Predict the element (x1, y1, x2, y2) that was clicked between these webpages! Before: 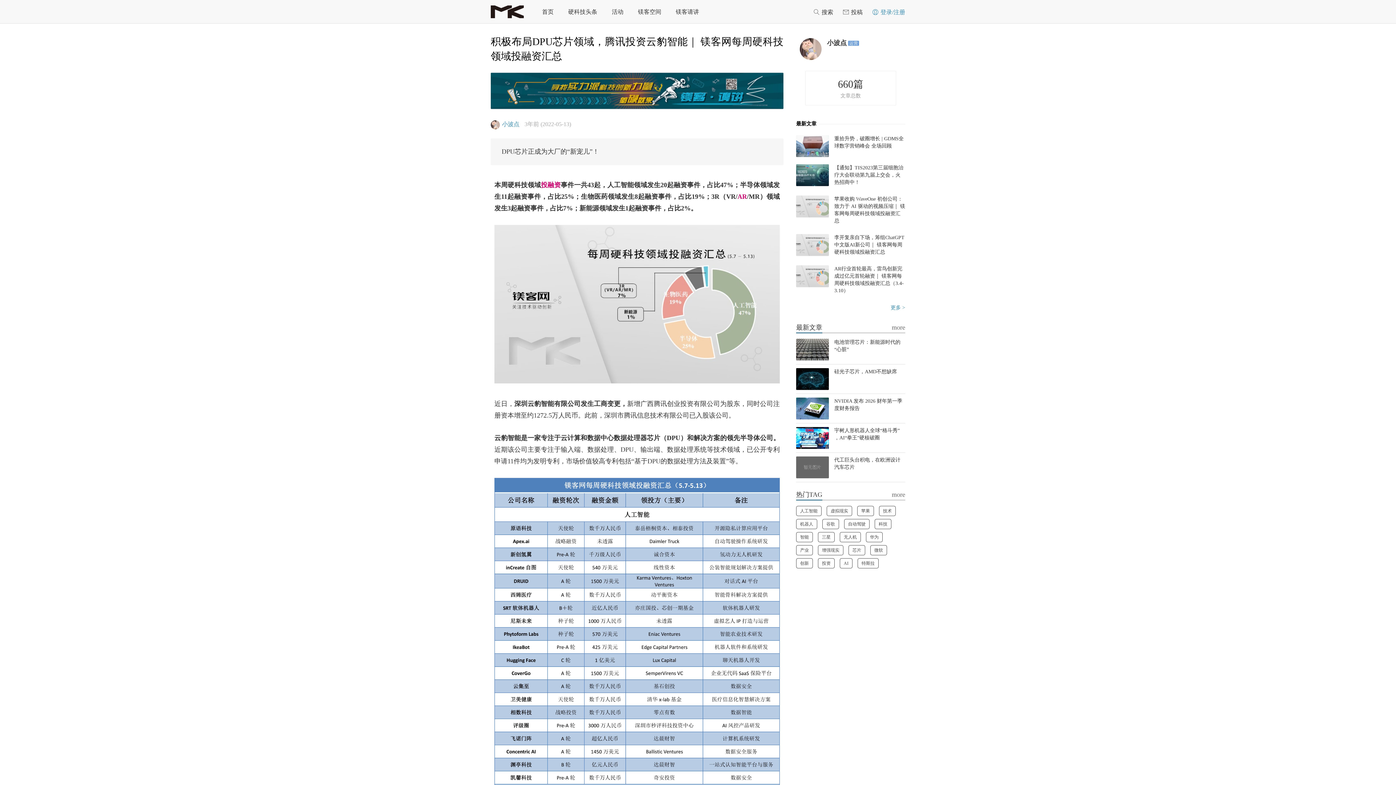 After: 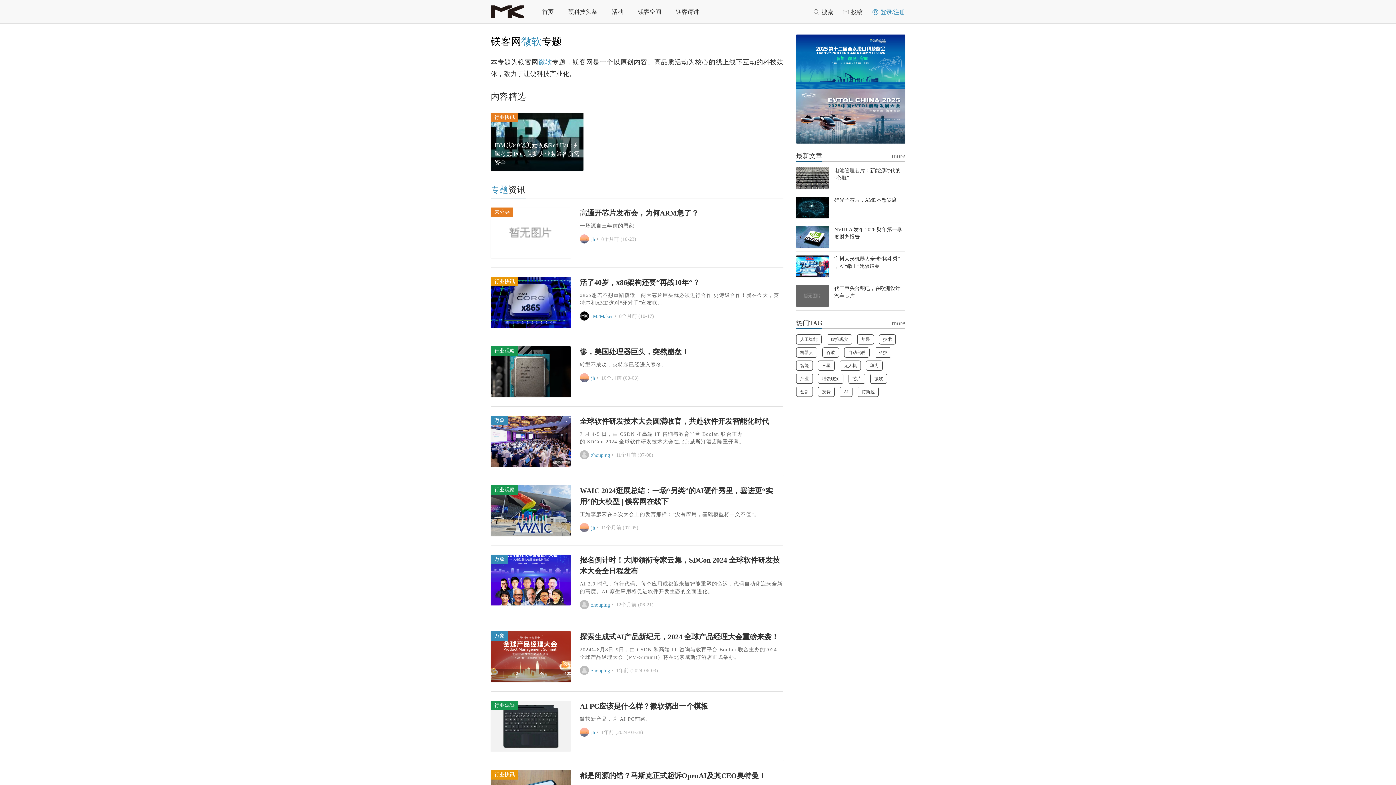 Action: label: 微软 (521个项目) bbox: (870, 545, 887, 555)